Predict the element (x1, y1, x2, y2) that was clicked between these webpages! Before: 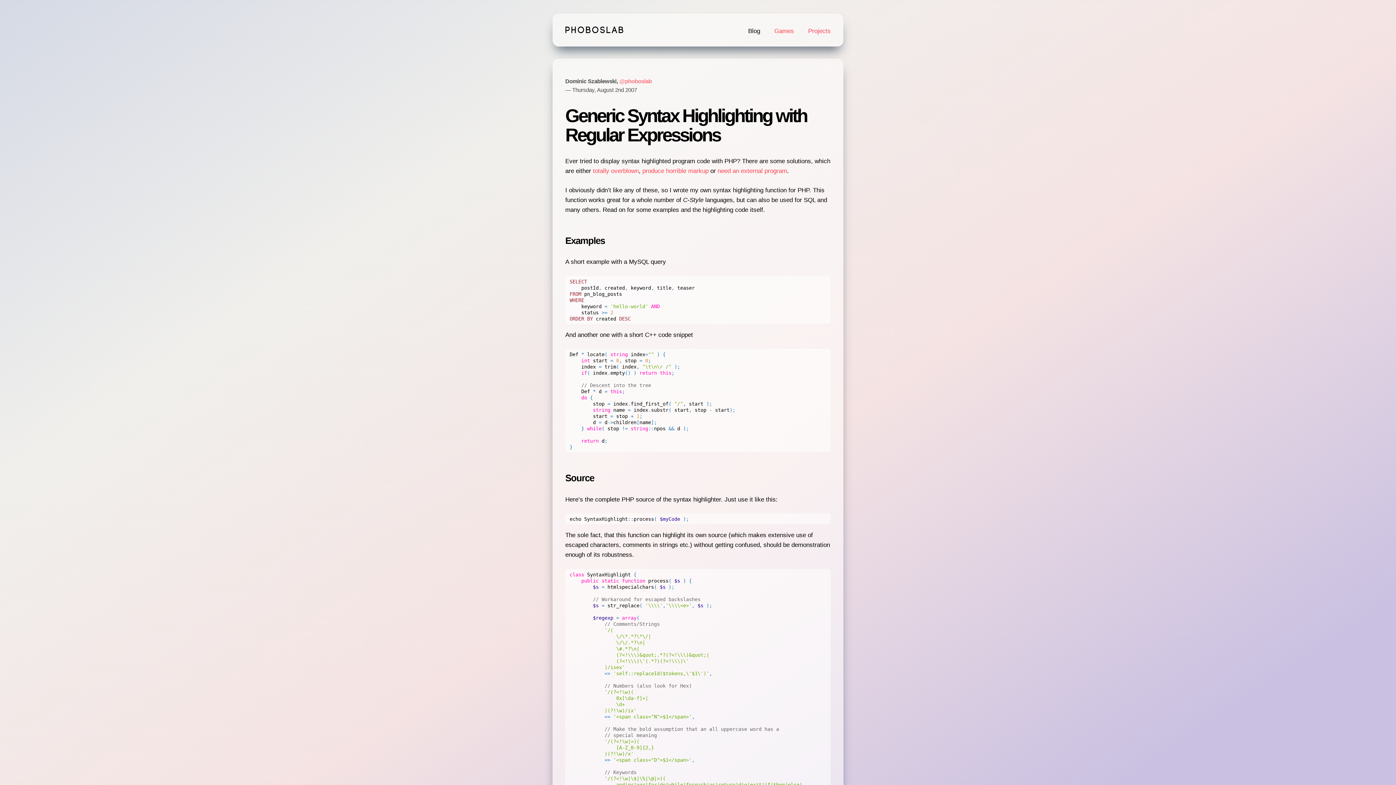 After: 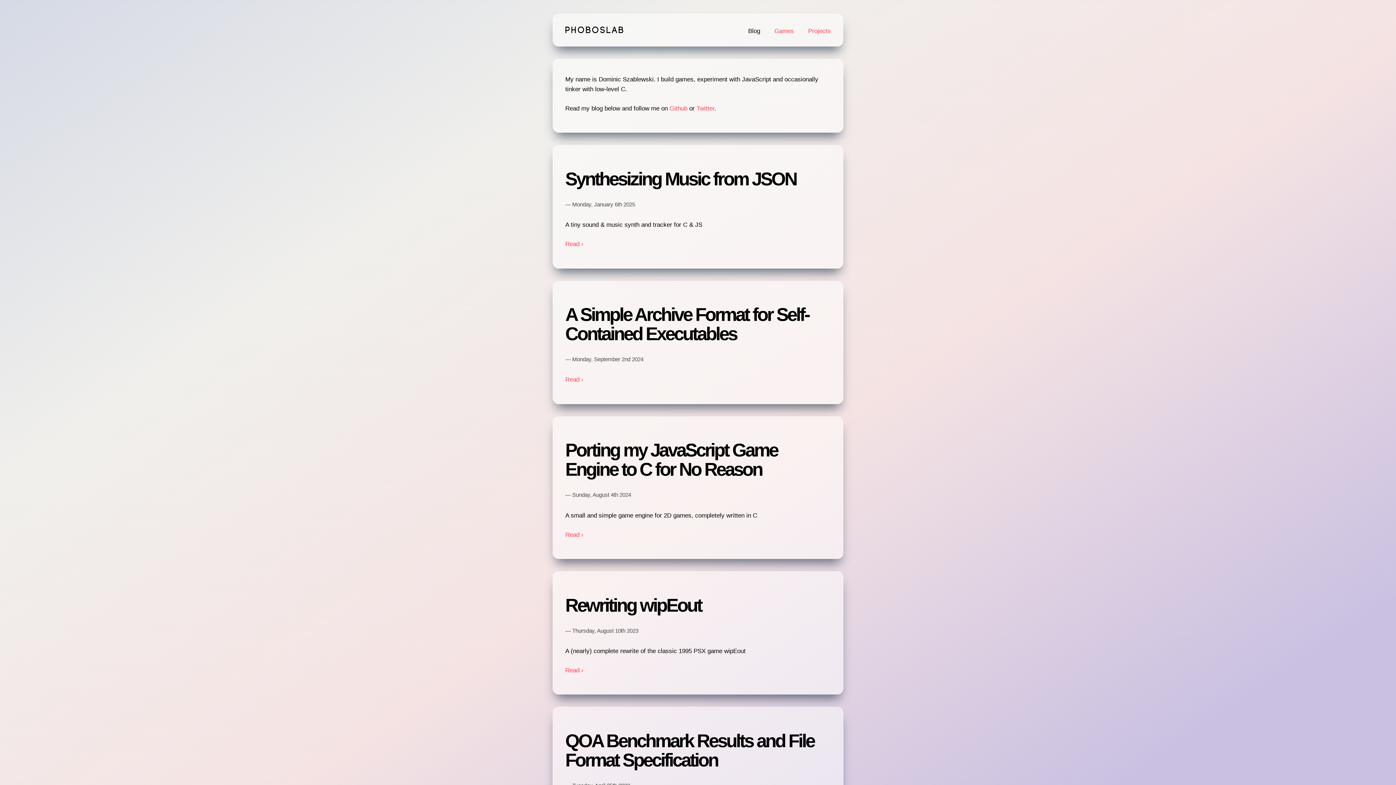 Action: bbox: (748, 27, 760, 34) label: Blog